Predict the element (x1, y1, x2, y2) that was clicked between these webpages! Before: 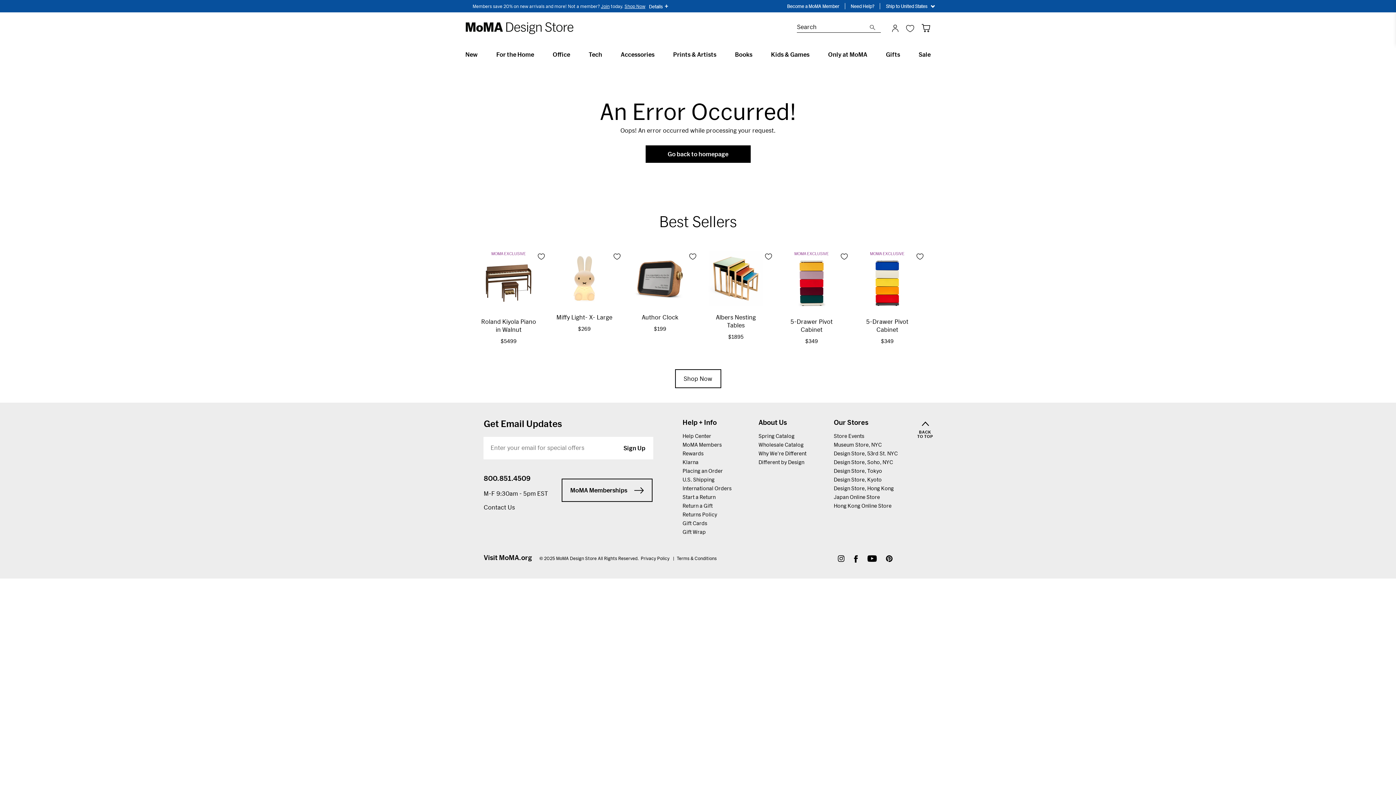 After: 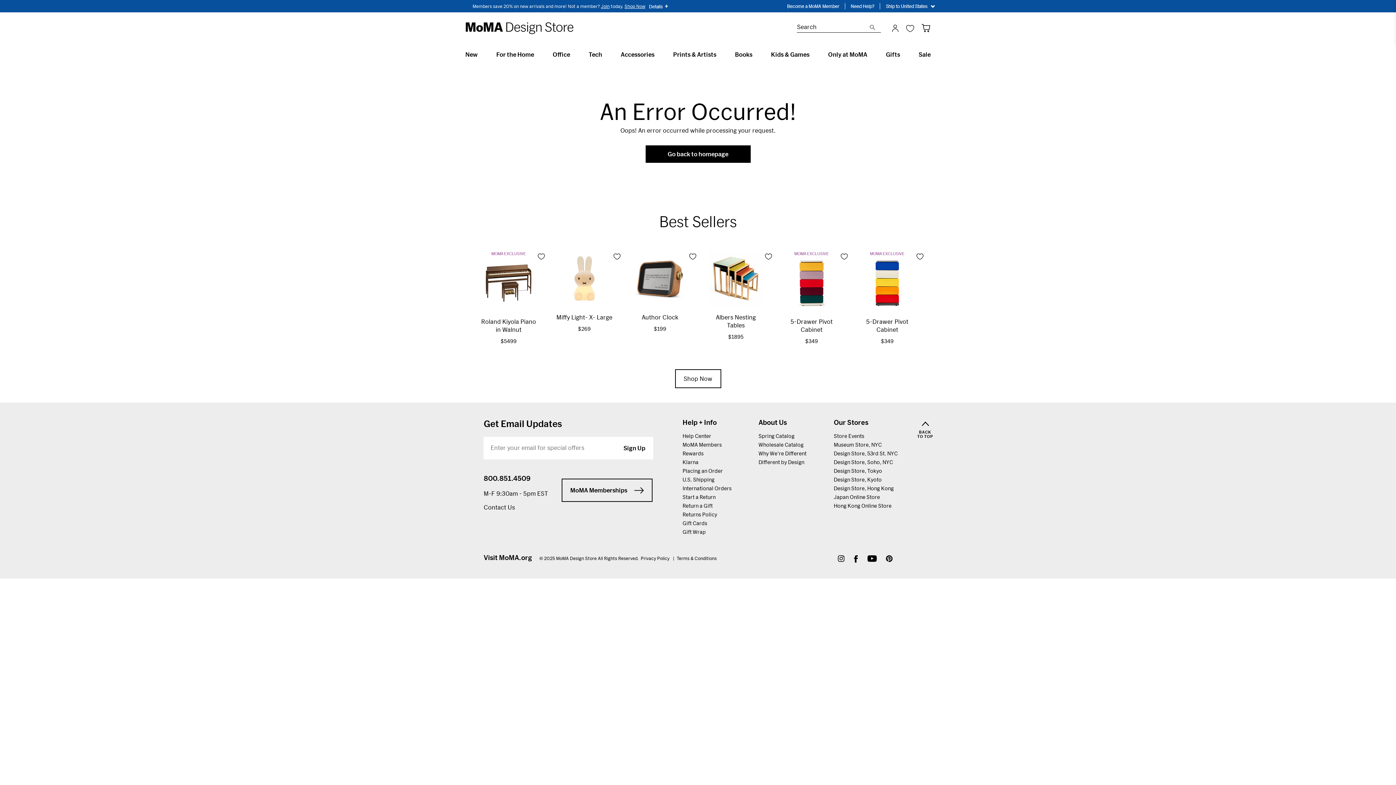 Action: bbox: (867, 555, 877, 564) label: MoMA Youtube